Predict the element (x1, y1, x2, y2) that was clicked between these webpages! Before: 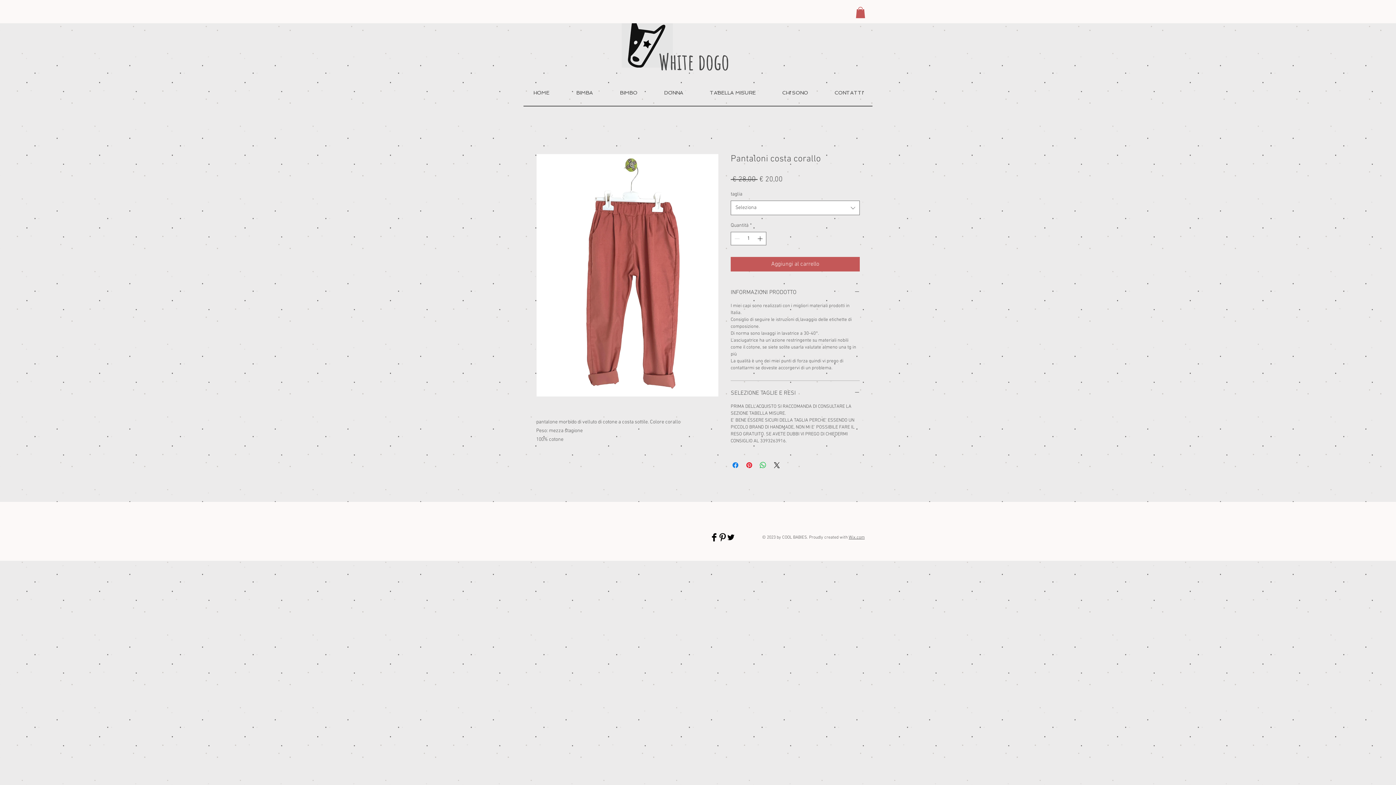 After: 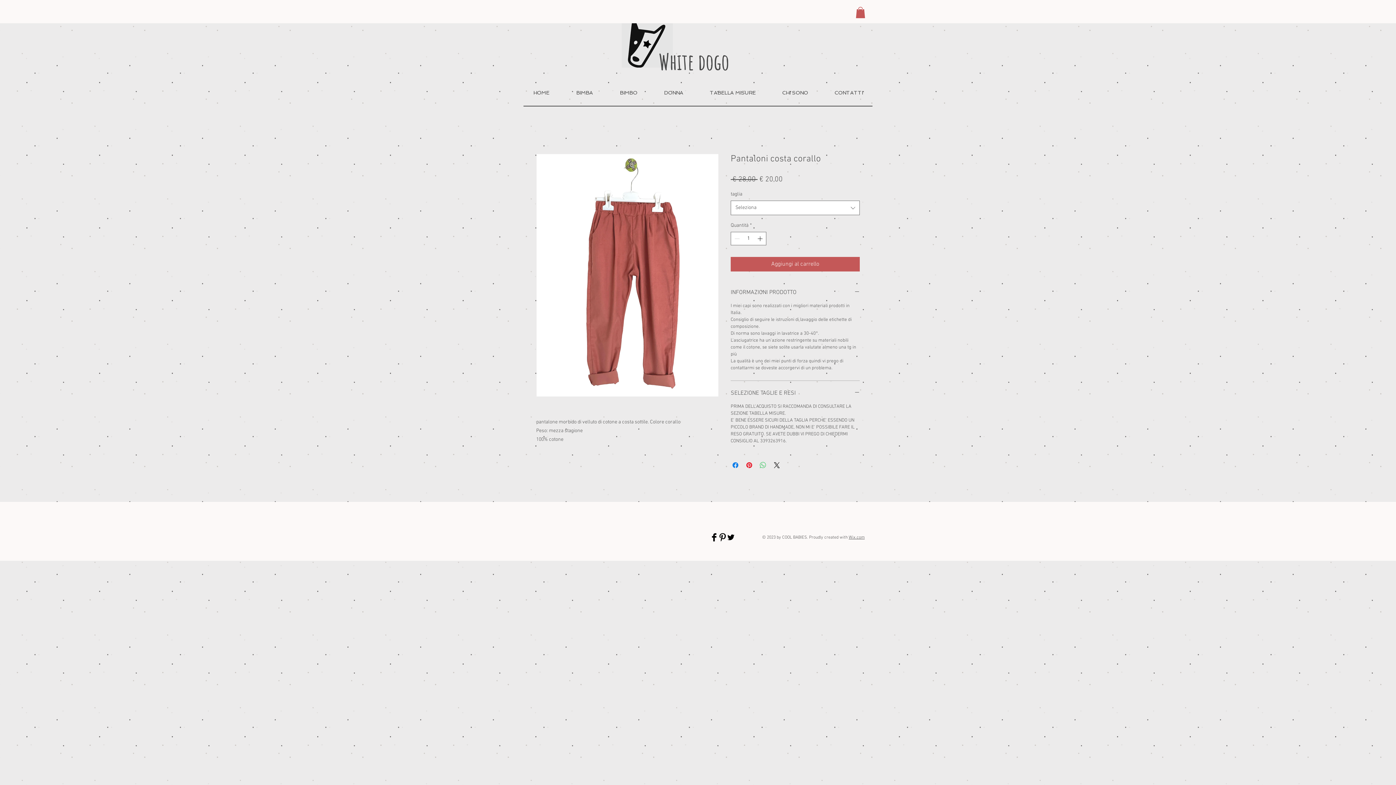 Action: label: Condividi su WhatsApp bbox: (758, 461, 767, 469)